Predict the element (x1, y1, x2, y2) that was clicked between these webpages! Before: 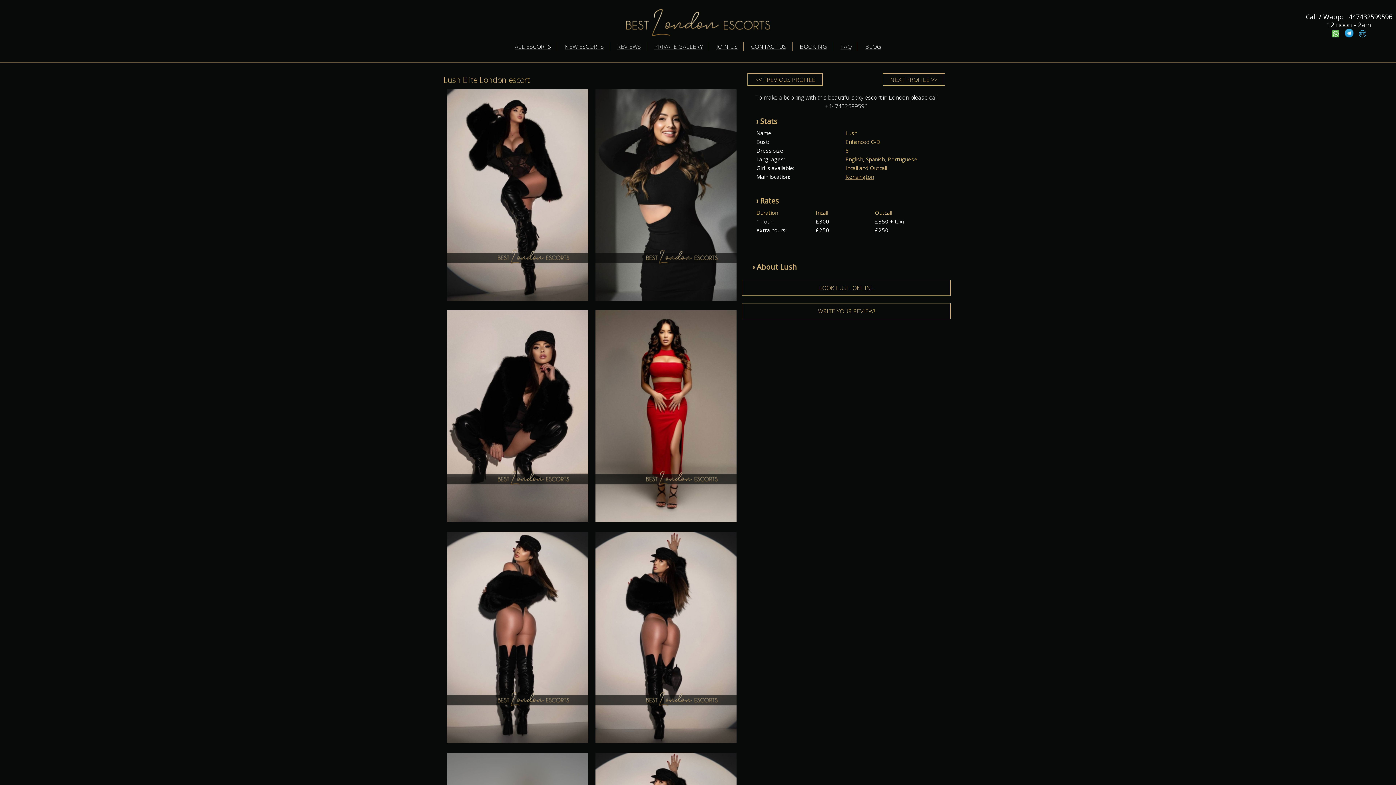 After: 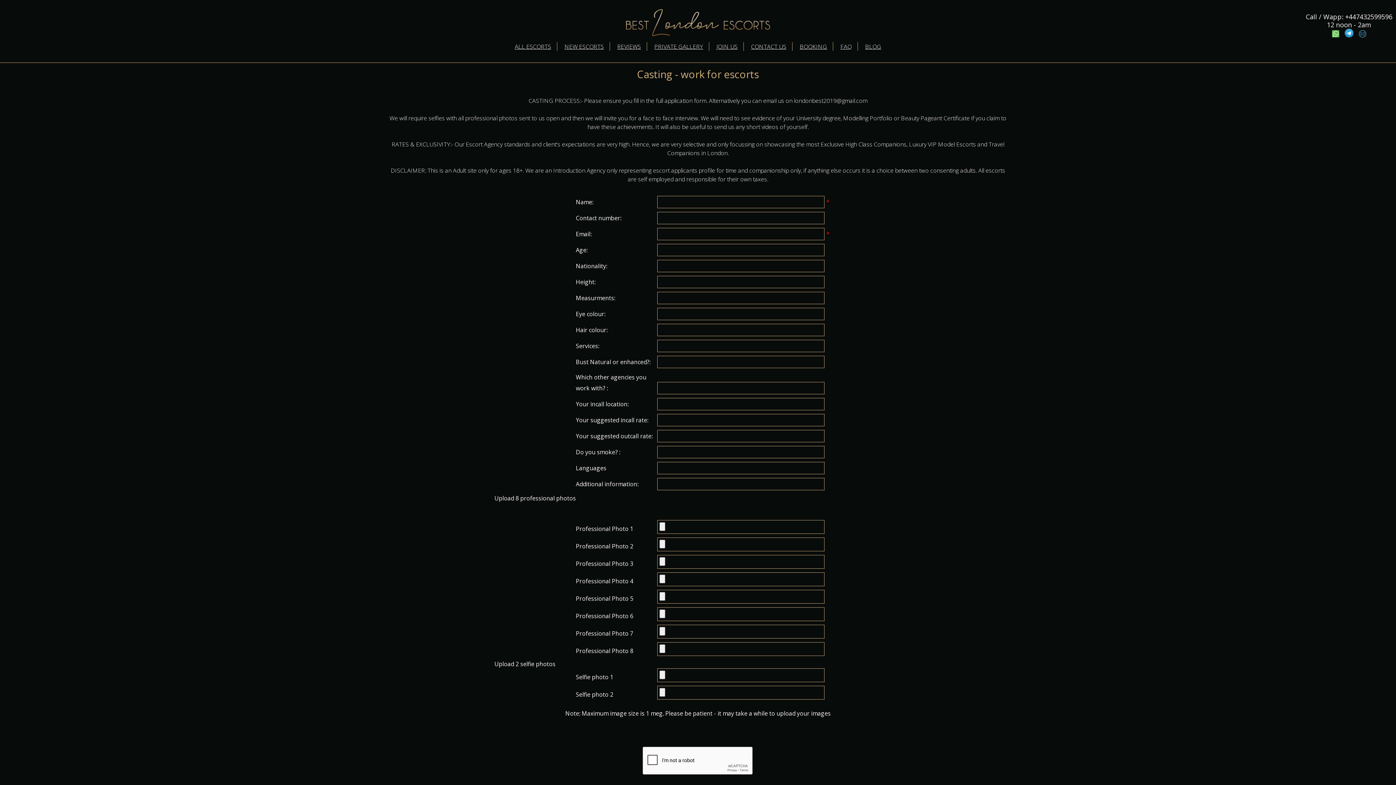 Action: label: JOIN US bbox: (716, 42, 737, 50)